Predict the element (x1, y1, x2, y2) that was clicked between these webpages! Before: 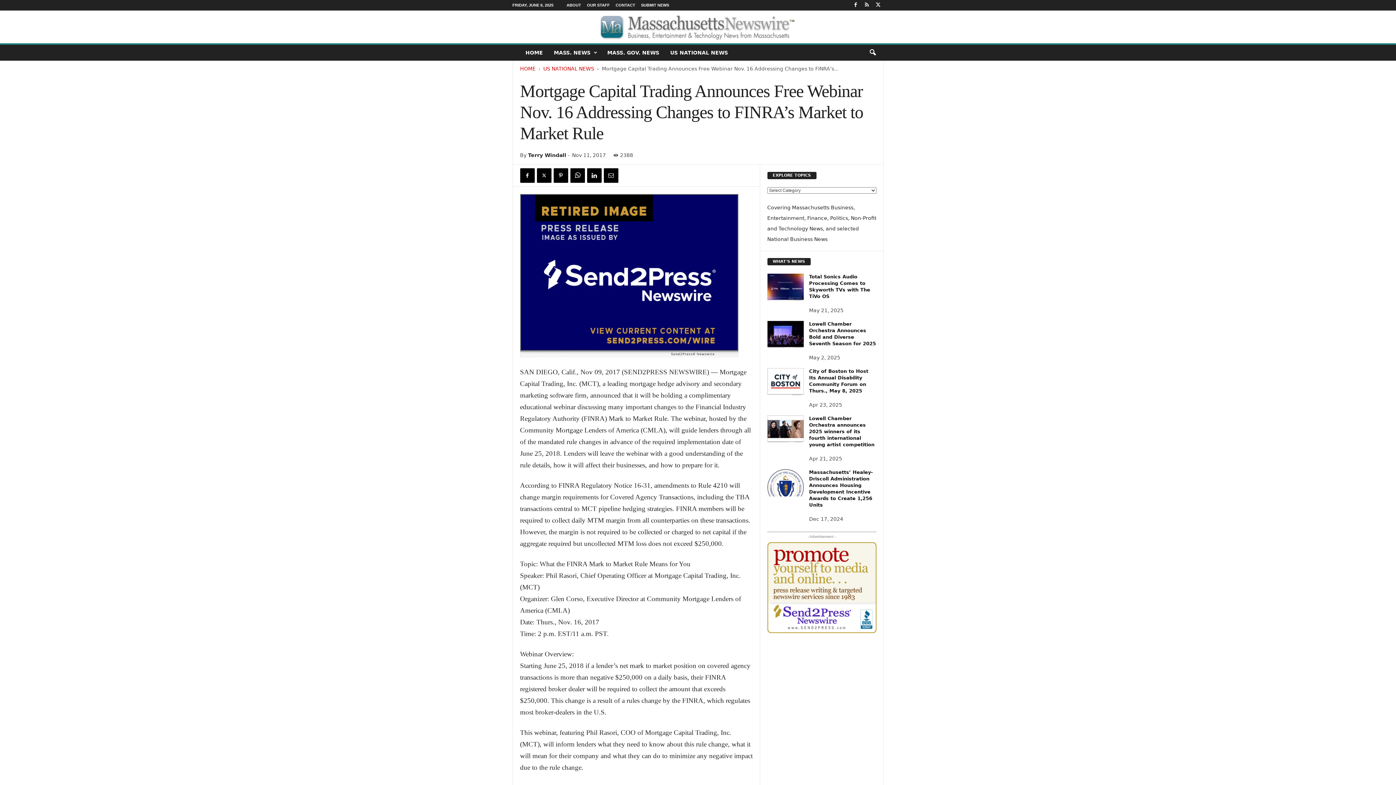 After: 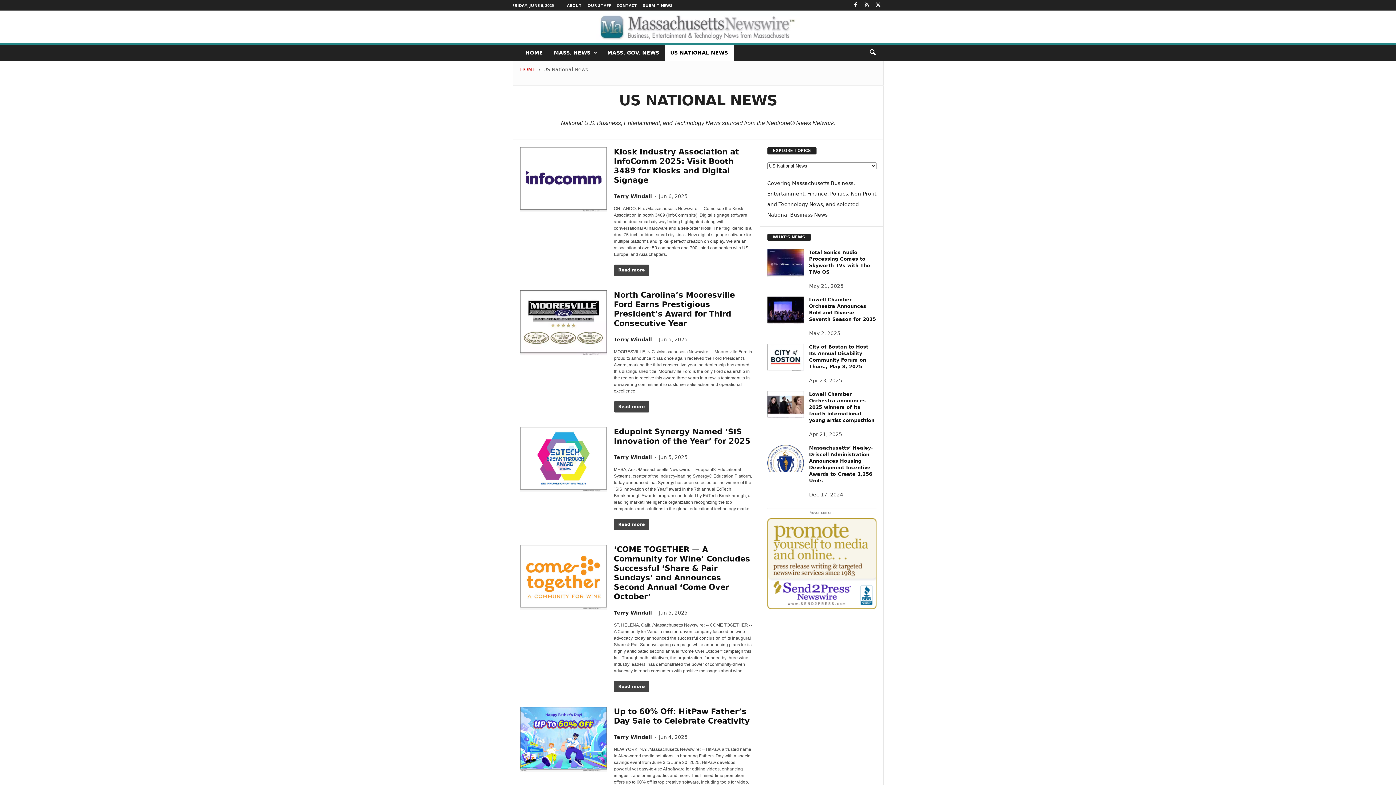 Action: bbox: (664, 44, 733, 60) label: US NATIONAL NEWS